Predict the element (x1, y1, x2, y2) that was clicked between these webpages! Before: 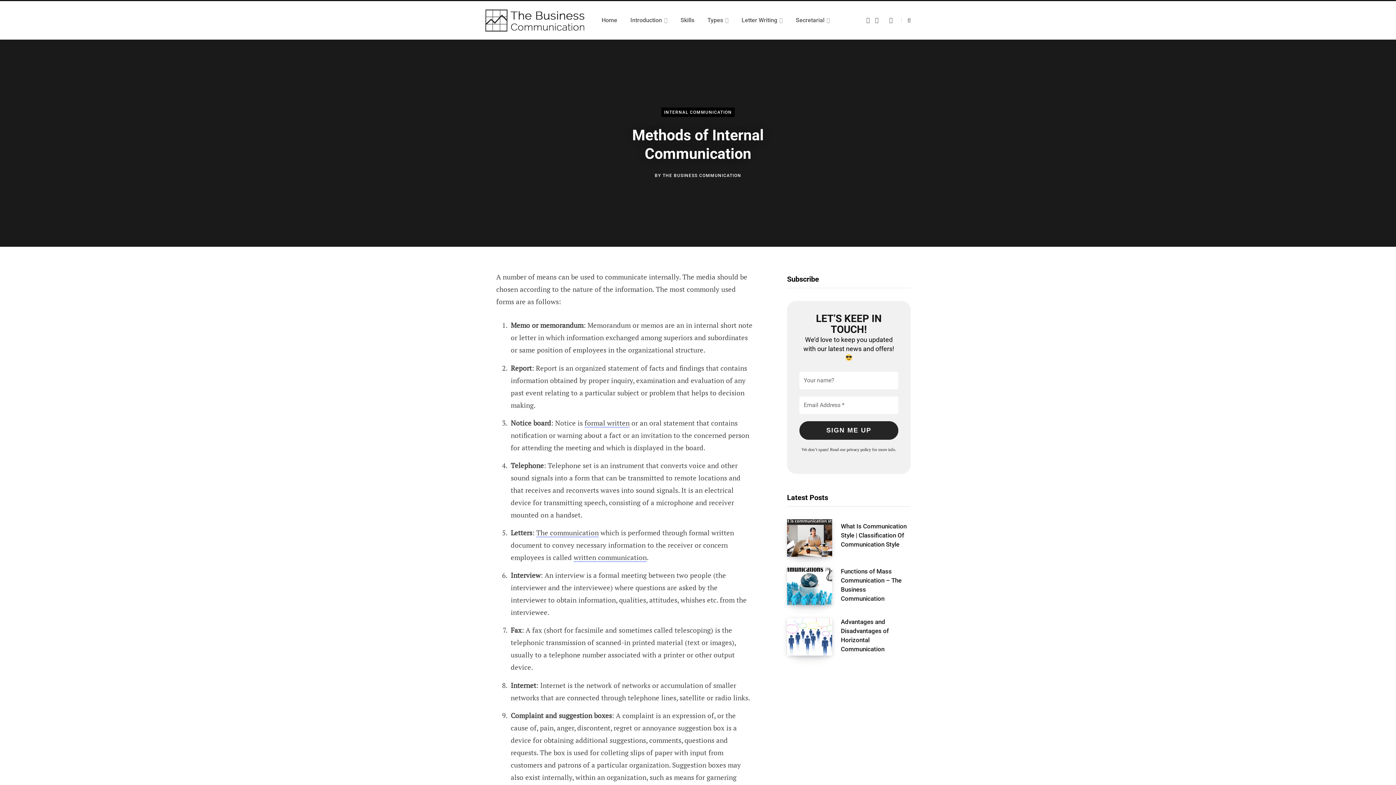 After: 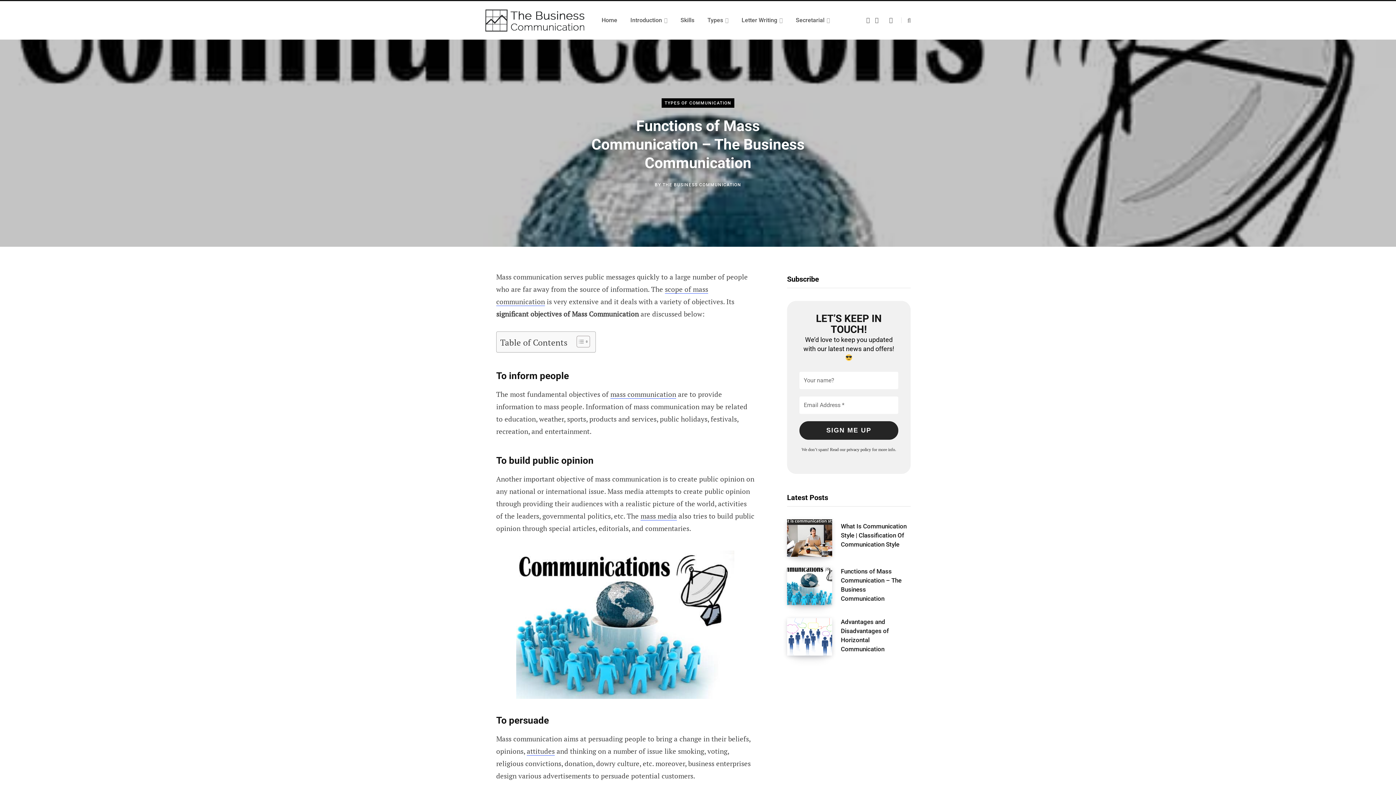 Action: label: Functions of Mass Communication – The Business Communication bbox: (841, 567, 910, 603)